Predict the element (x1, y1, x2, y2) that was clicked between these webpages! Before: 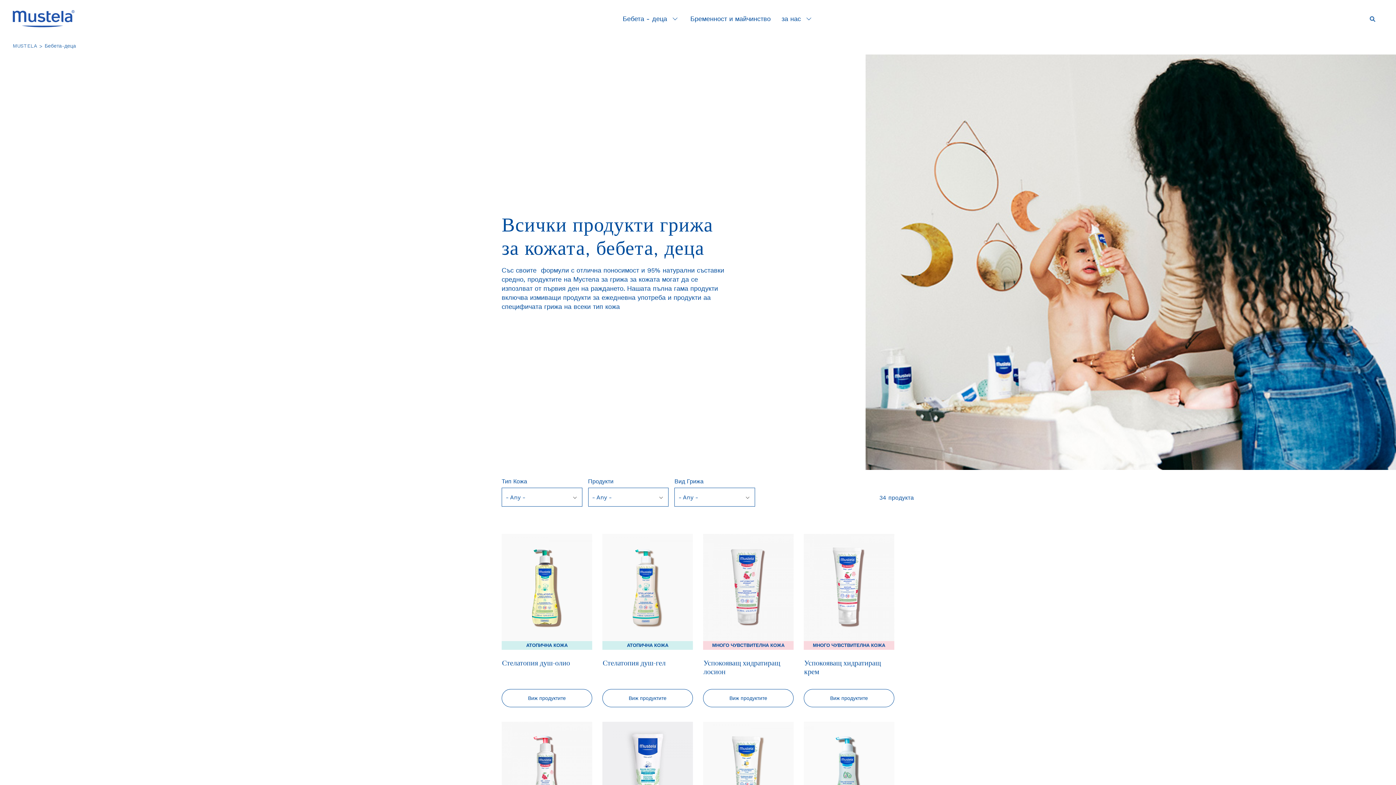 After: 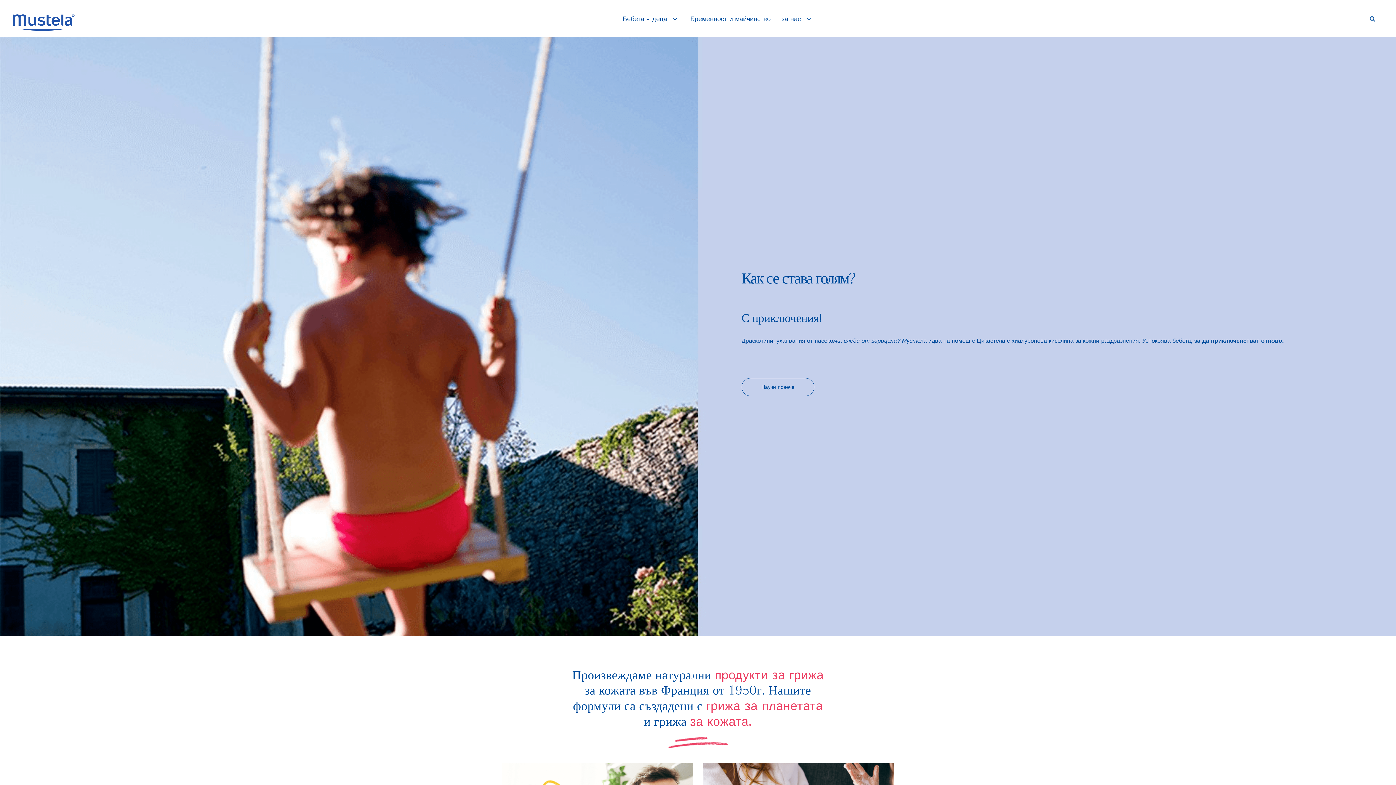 Action: label: MUSTELA bbox: (12, 42, 37, 48)